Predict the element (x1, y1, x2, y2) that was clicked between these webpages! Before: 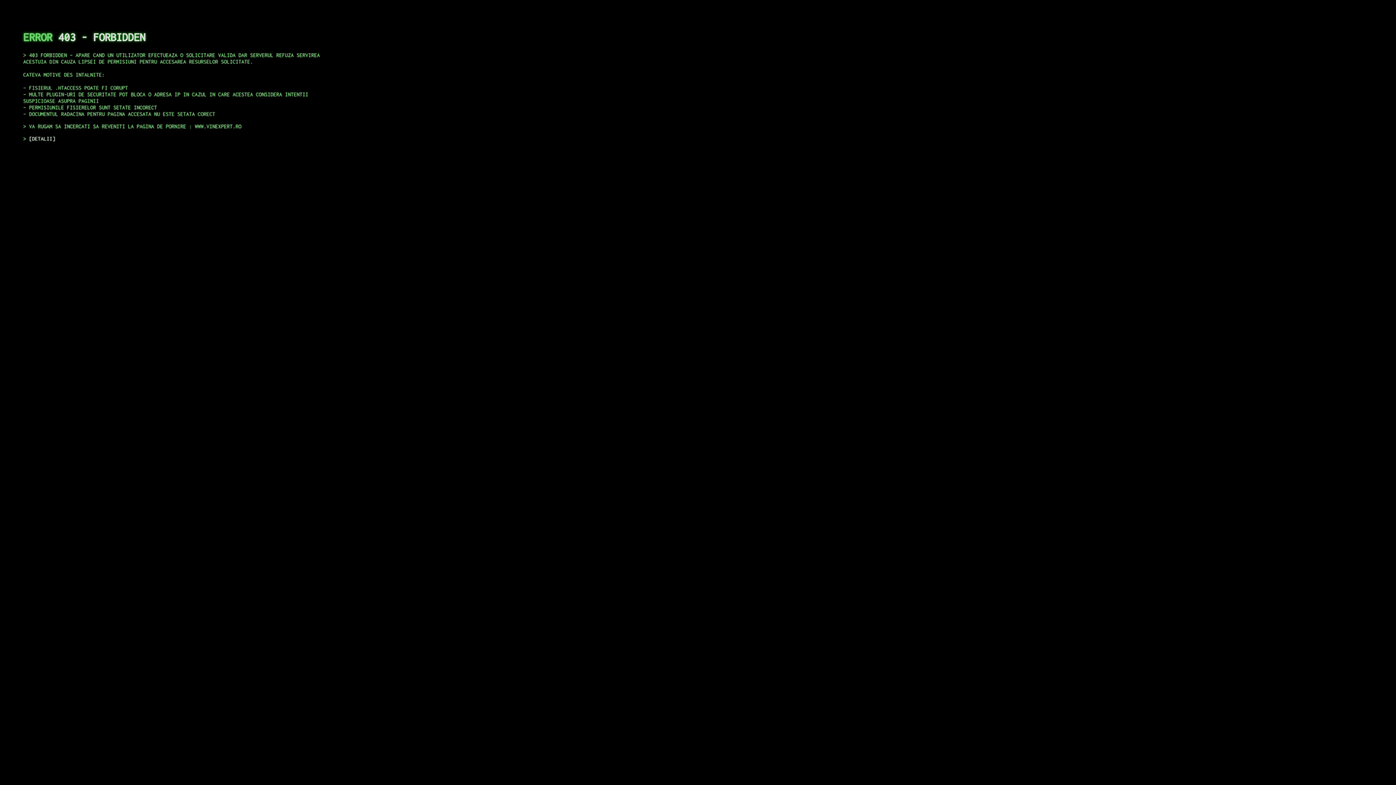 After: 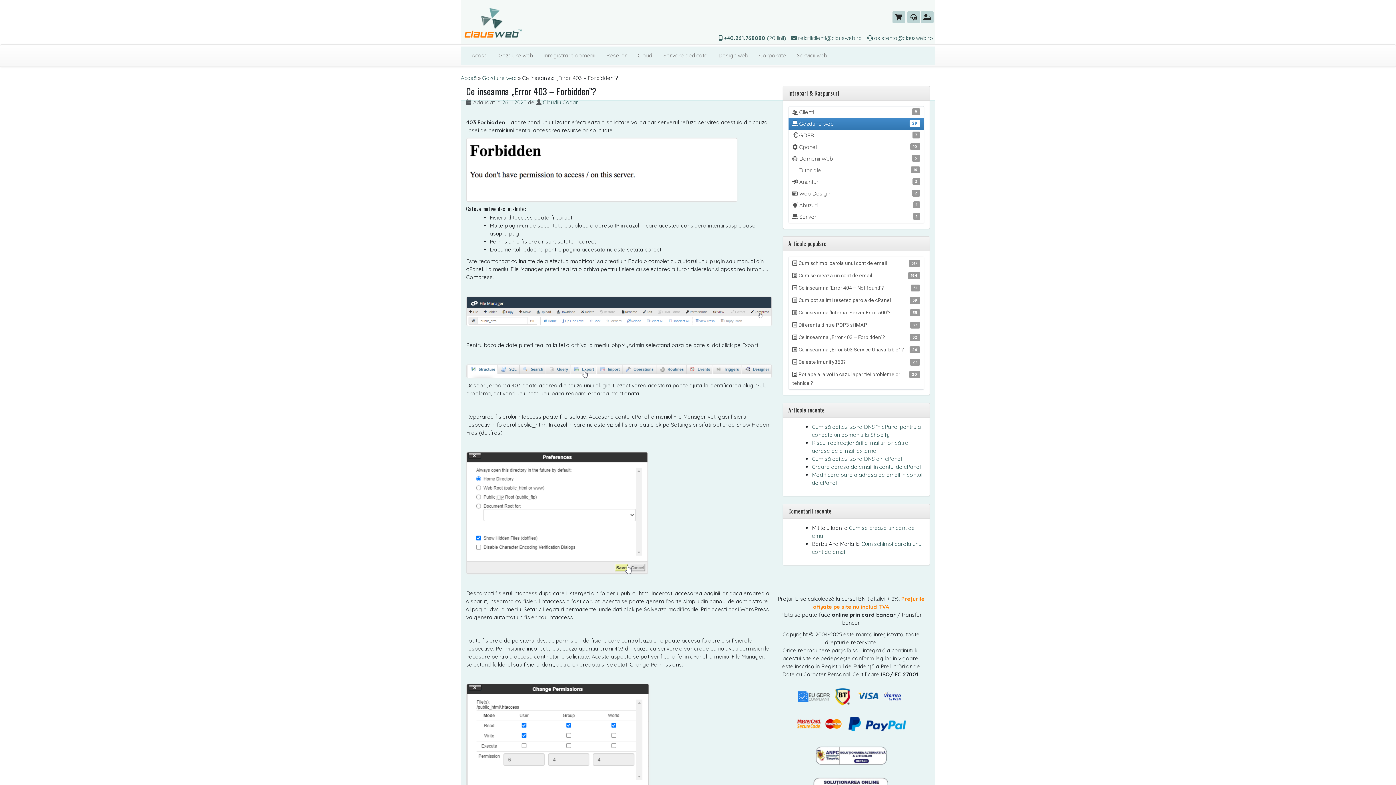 Action: label: DETALII bbox: (29, 135, 55, 141)